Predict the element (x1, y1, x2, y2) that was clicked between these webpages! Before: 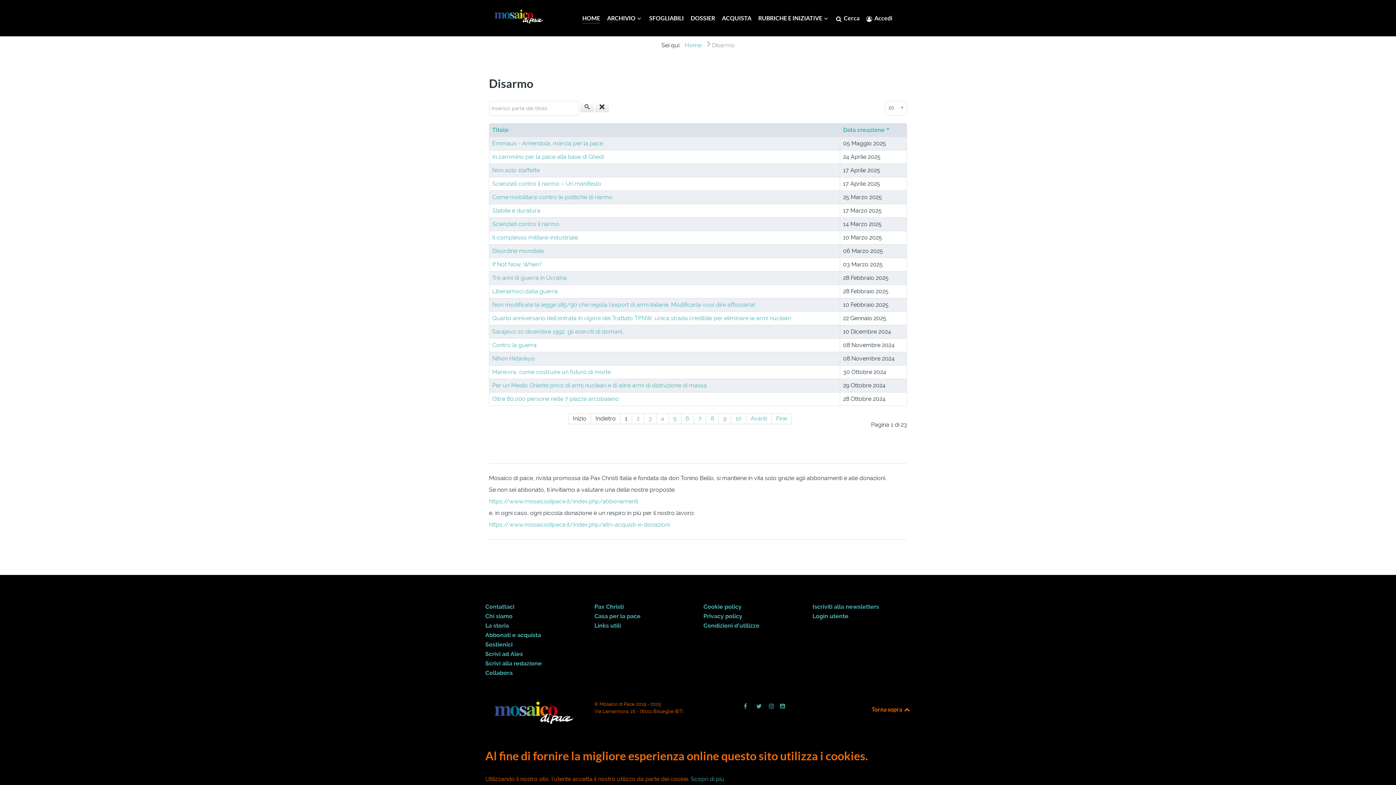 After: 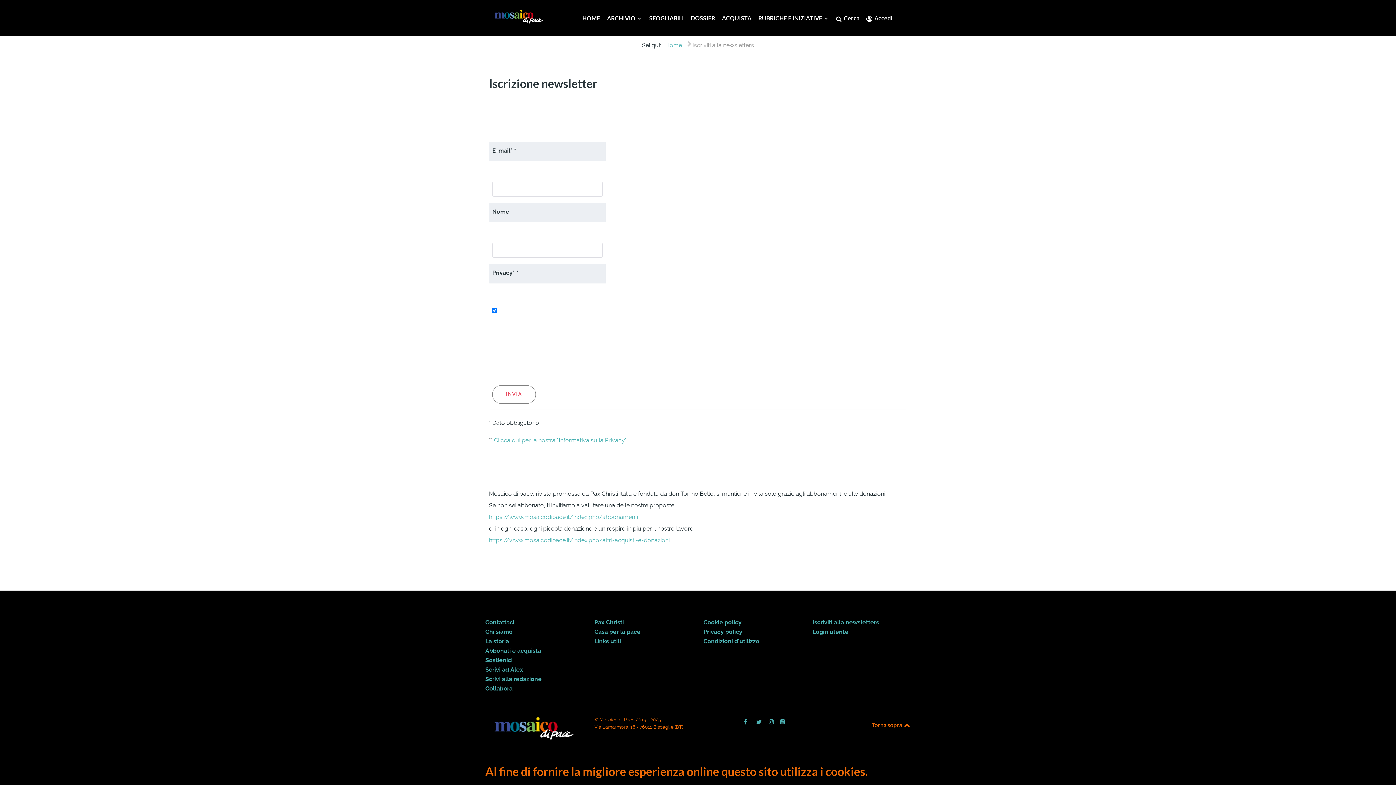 Action: label: Iscriviti alla newsletters bbox: (812, 604, 879, 610)